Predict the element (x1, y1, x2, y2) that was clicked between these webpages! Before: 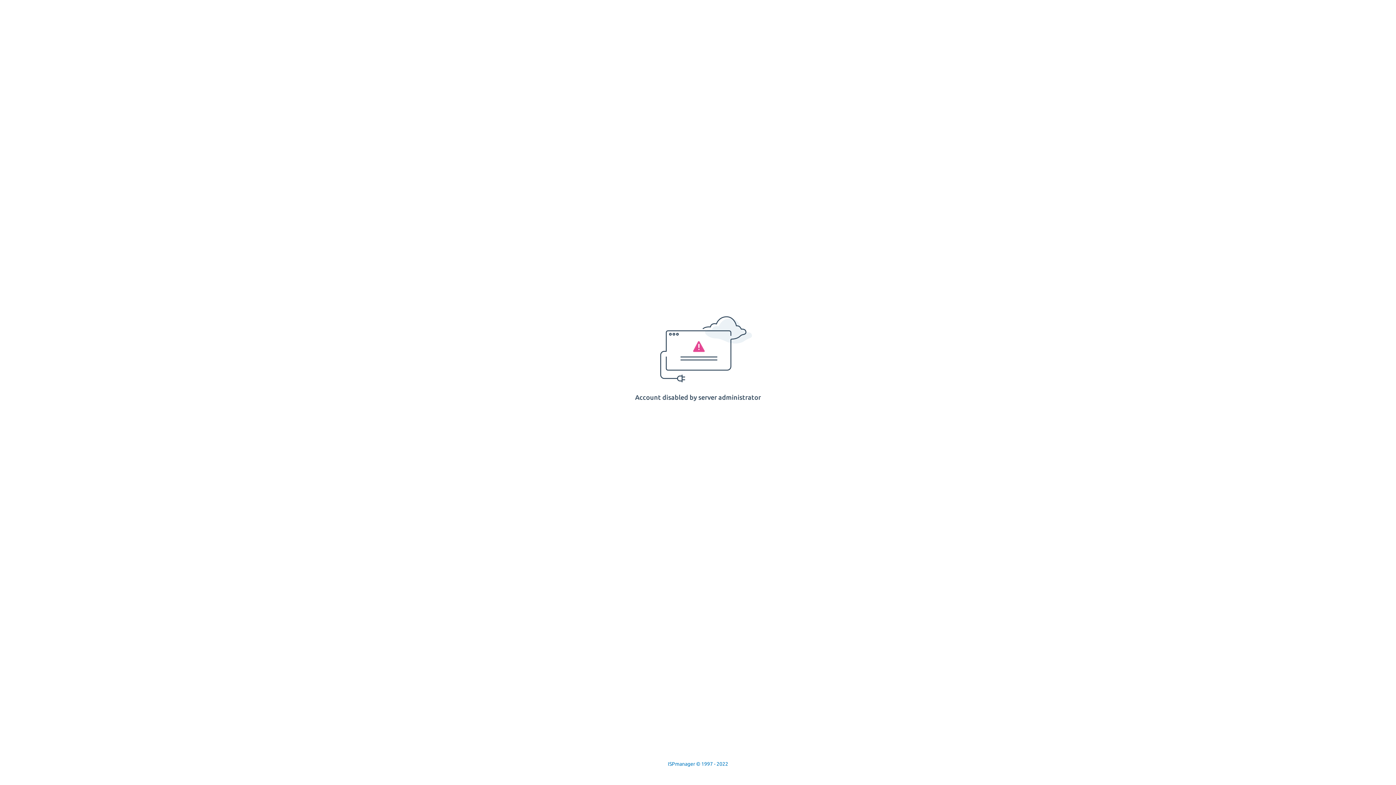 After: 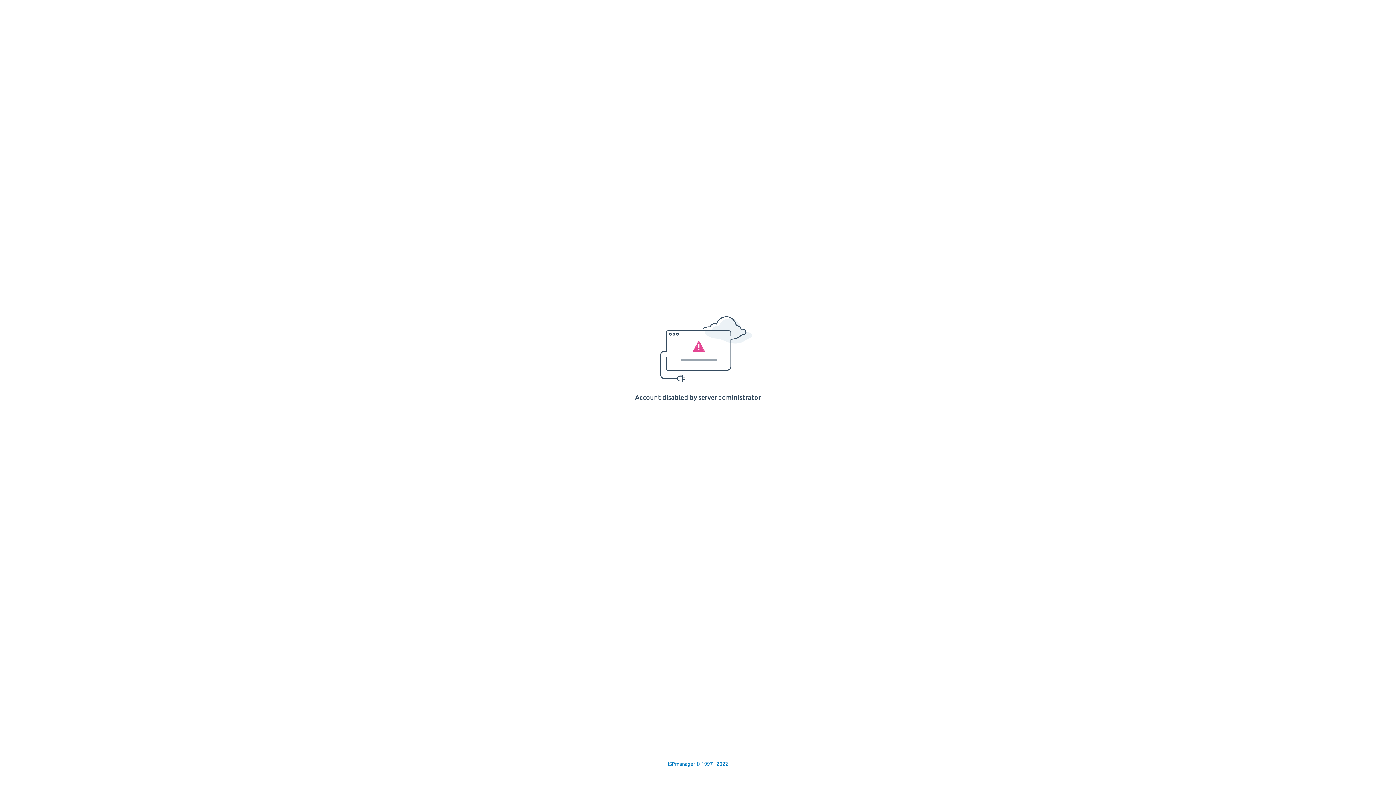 Action: bbox: (668, 761, 728, 767) label: ISPmanager © 1997 - 2022